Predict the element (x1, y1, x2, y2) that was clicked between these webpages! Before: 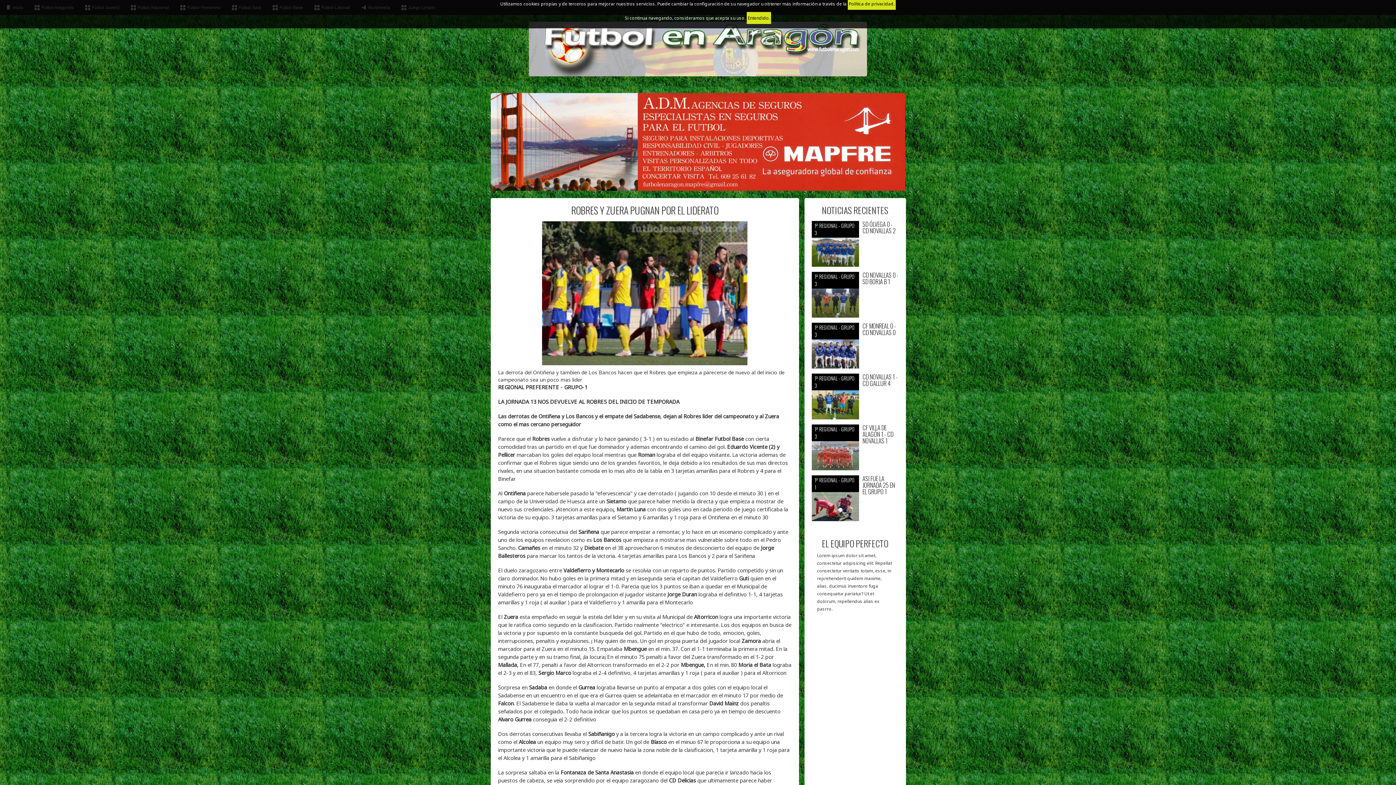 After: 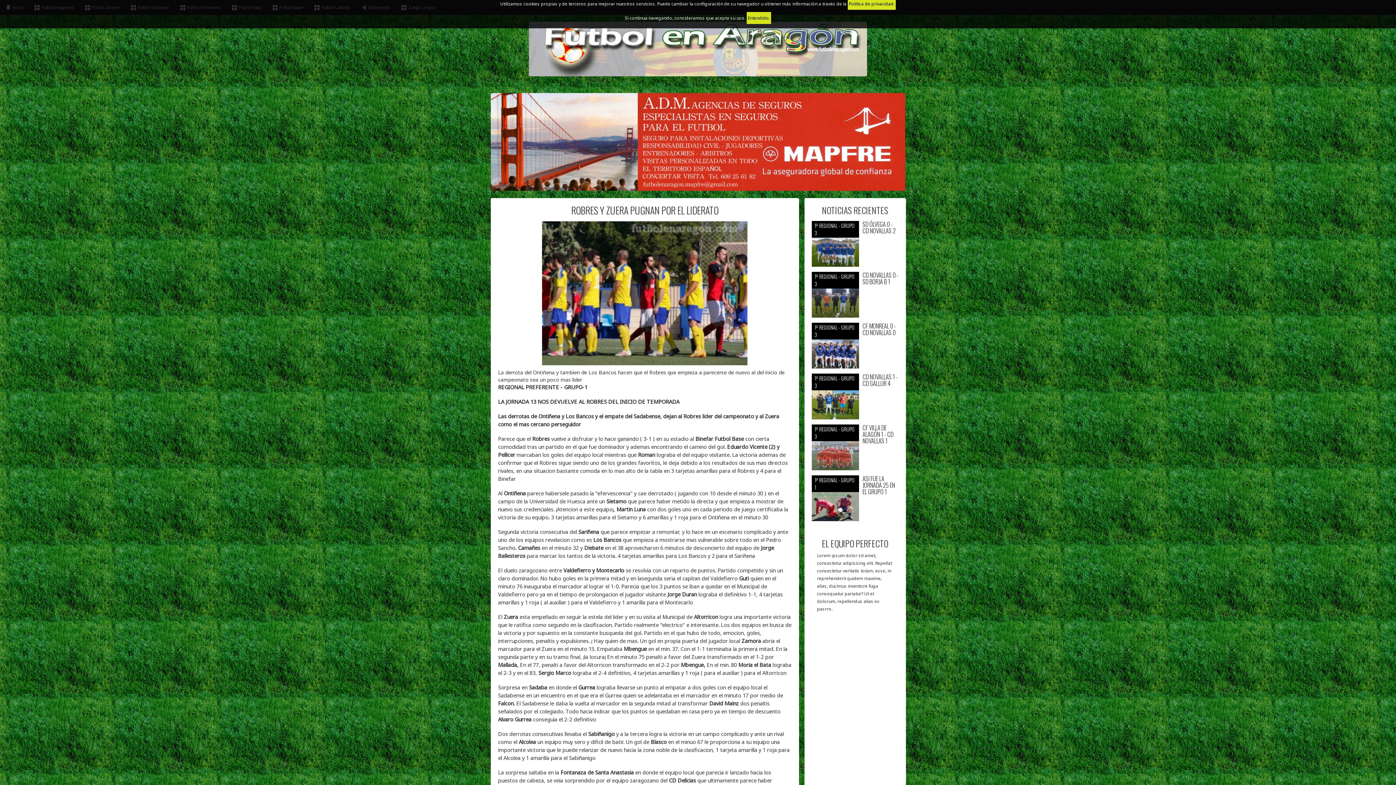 Action: label: Política de privacidad. bbox: (848, -2, 896, 9)